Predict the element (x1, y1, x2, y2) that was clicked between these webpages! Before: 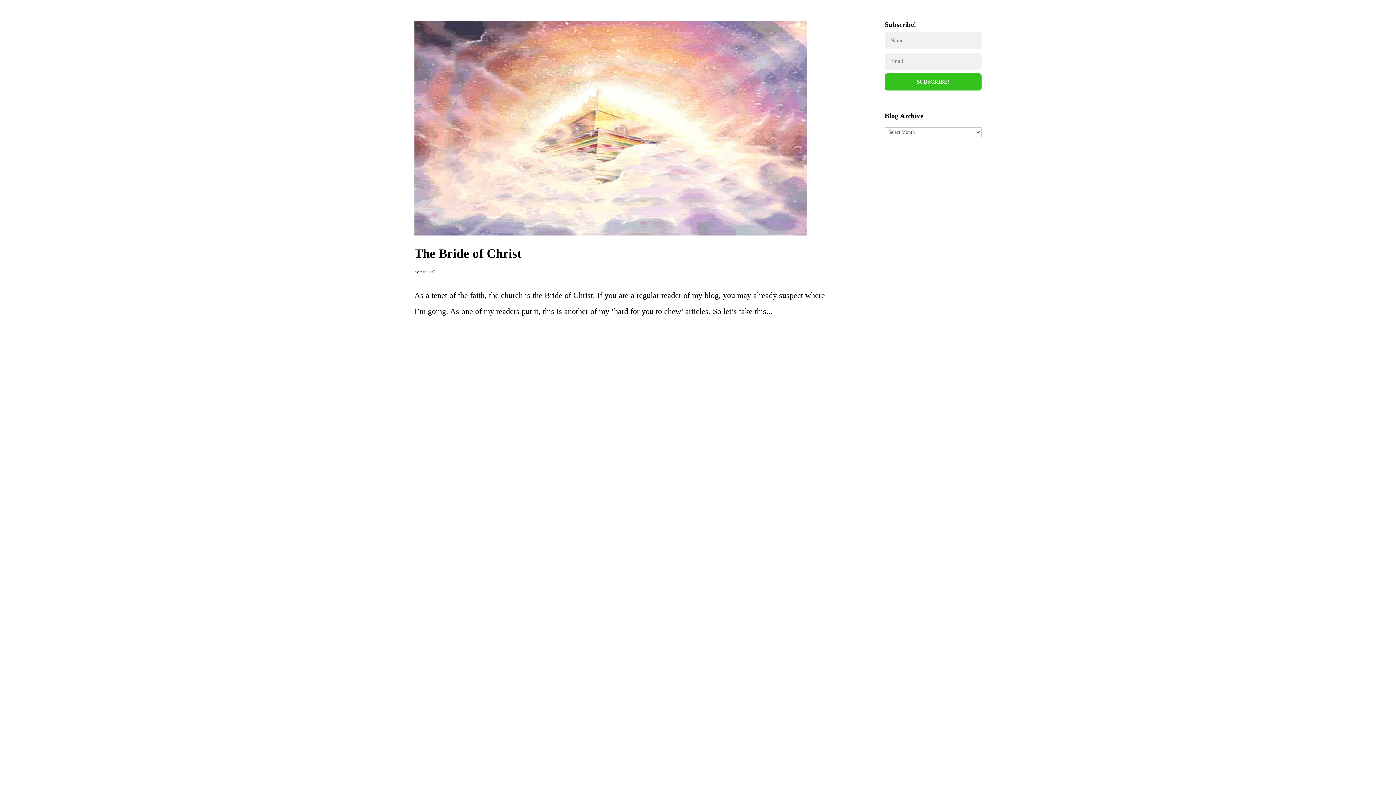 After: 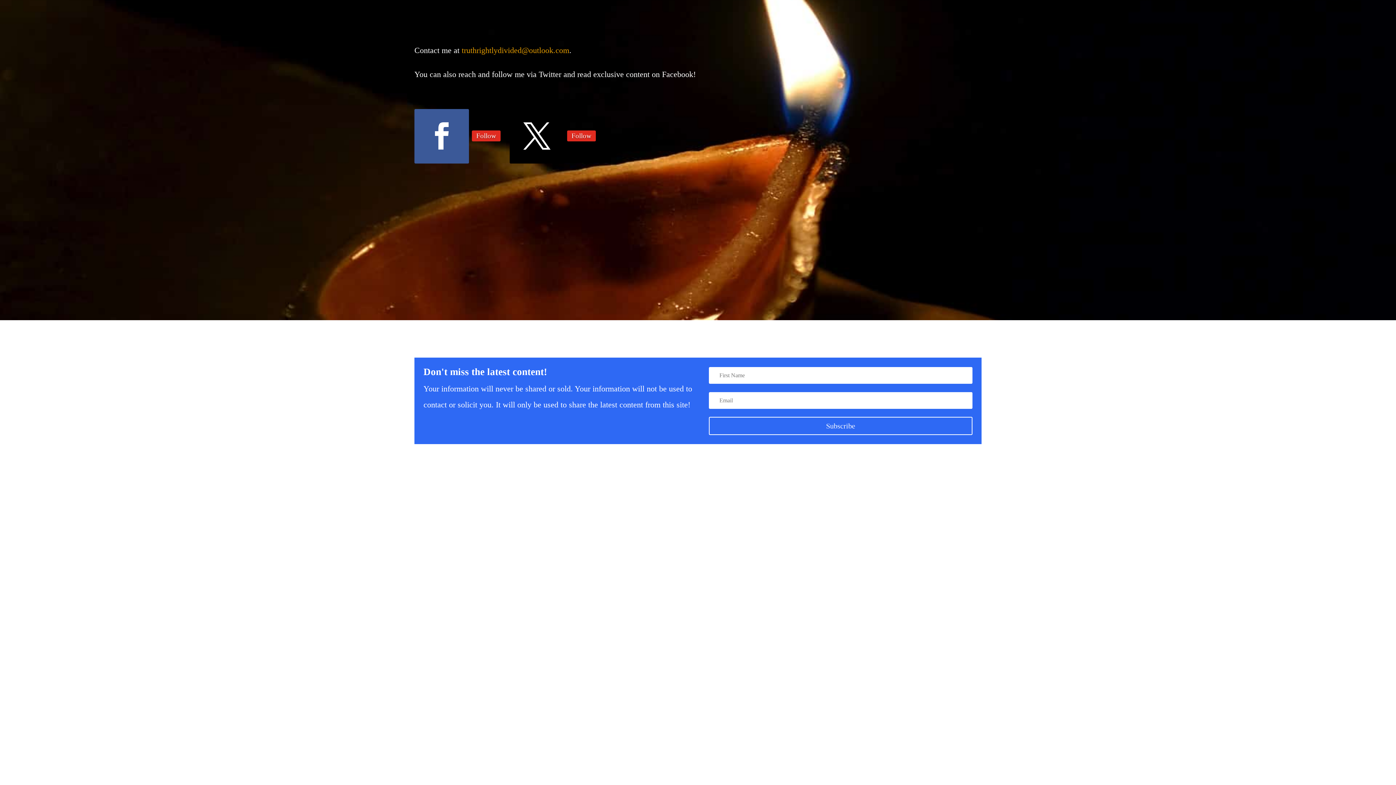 Action: label: CONTACT ME! bbox: (1329, 22, 1370, 40)